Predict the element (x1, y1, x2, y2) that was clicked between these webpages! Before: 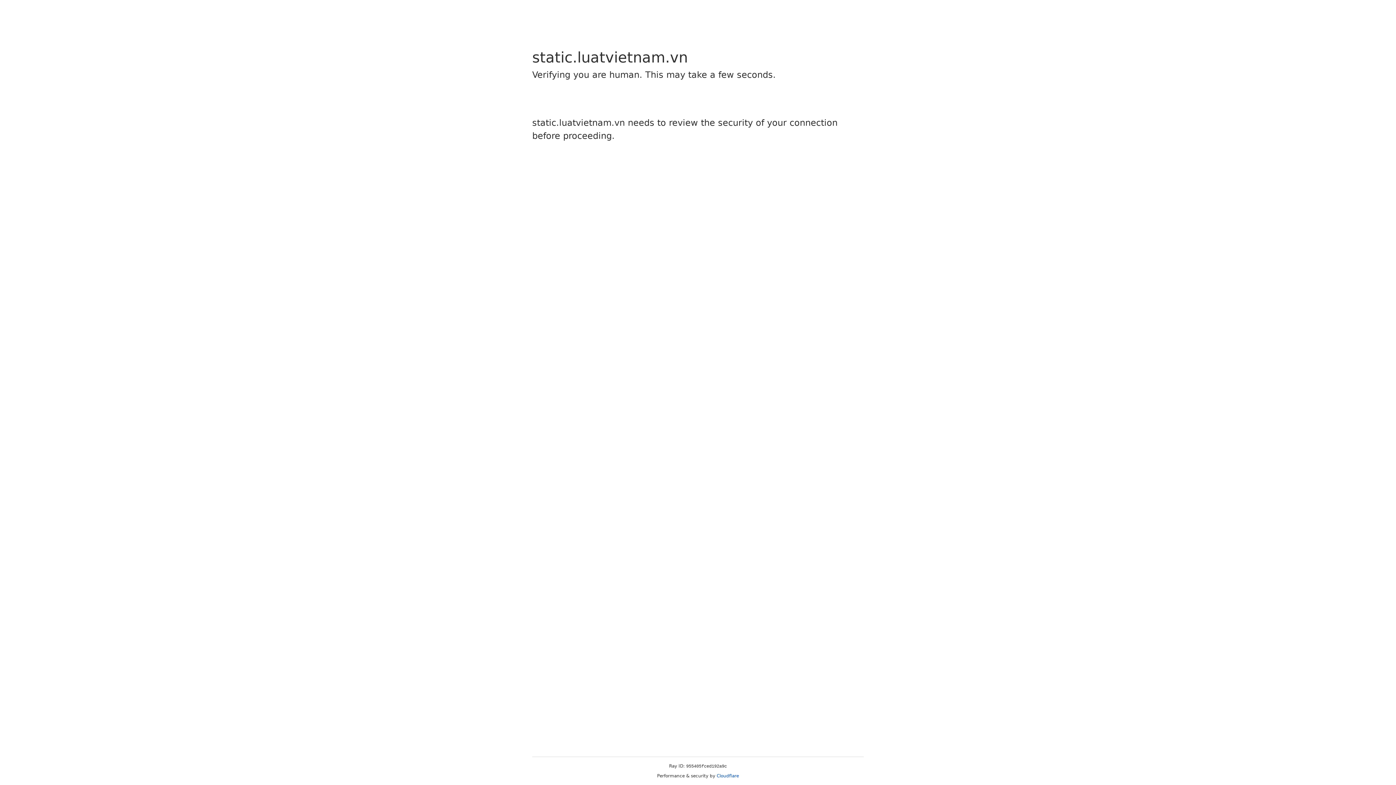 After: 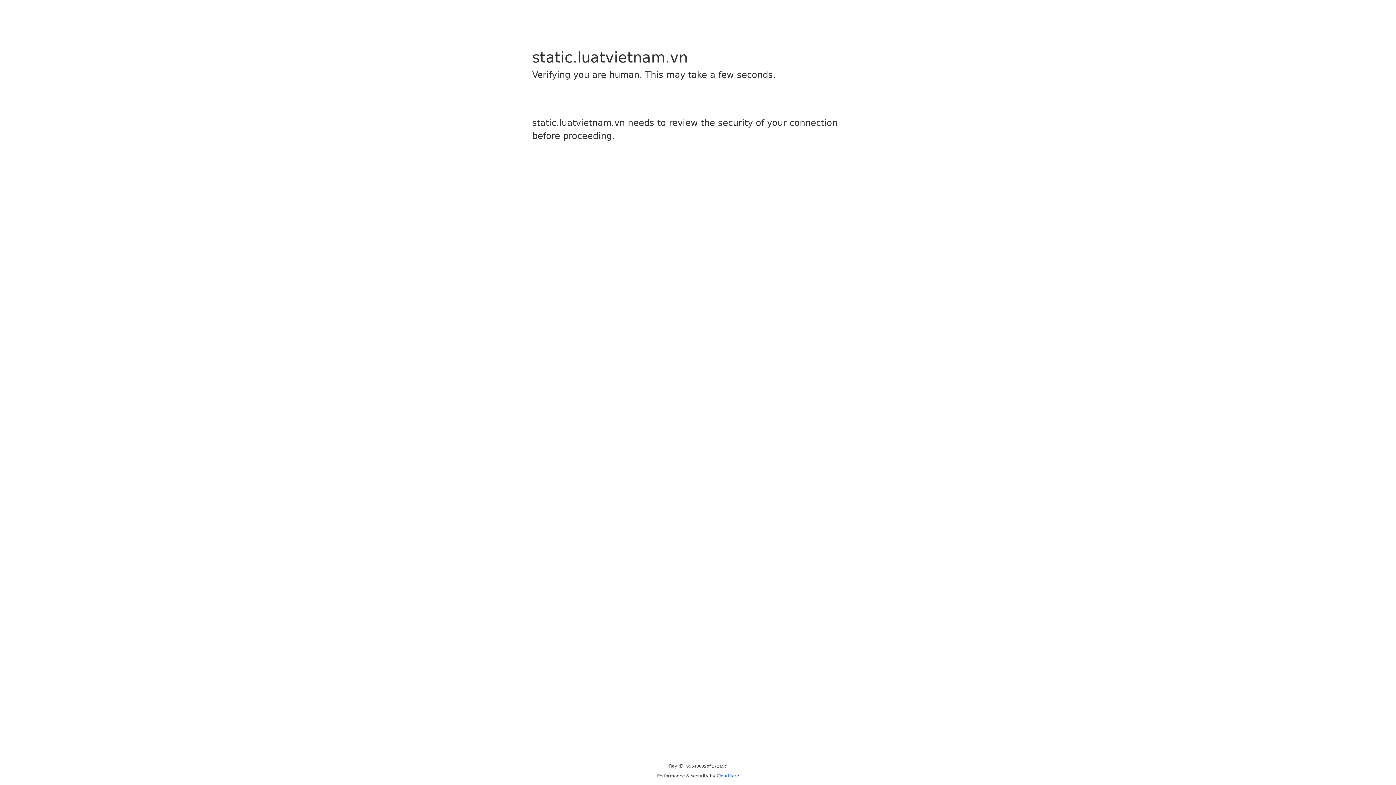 Action: label: Cloudflare bbox: (716, 773, 739, 778)